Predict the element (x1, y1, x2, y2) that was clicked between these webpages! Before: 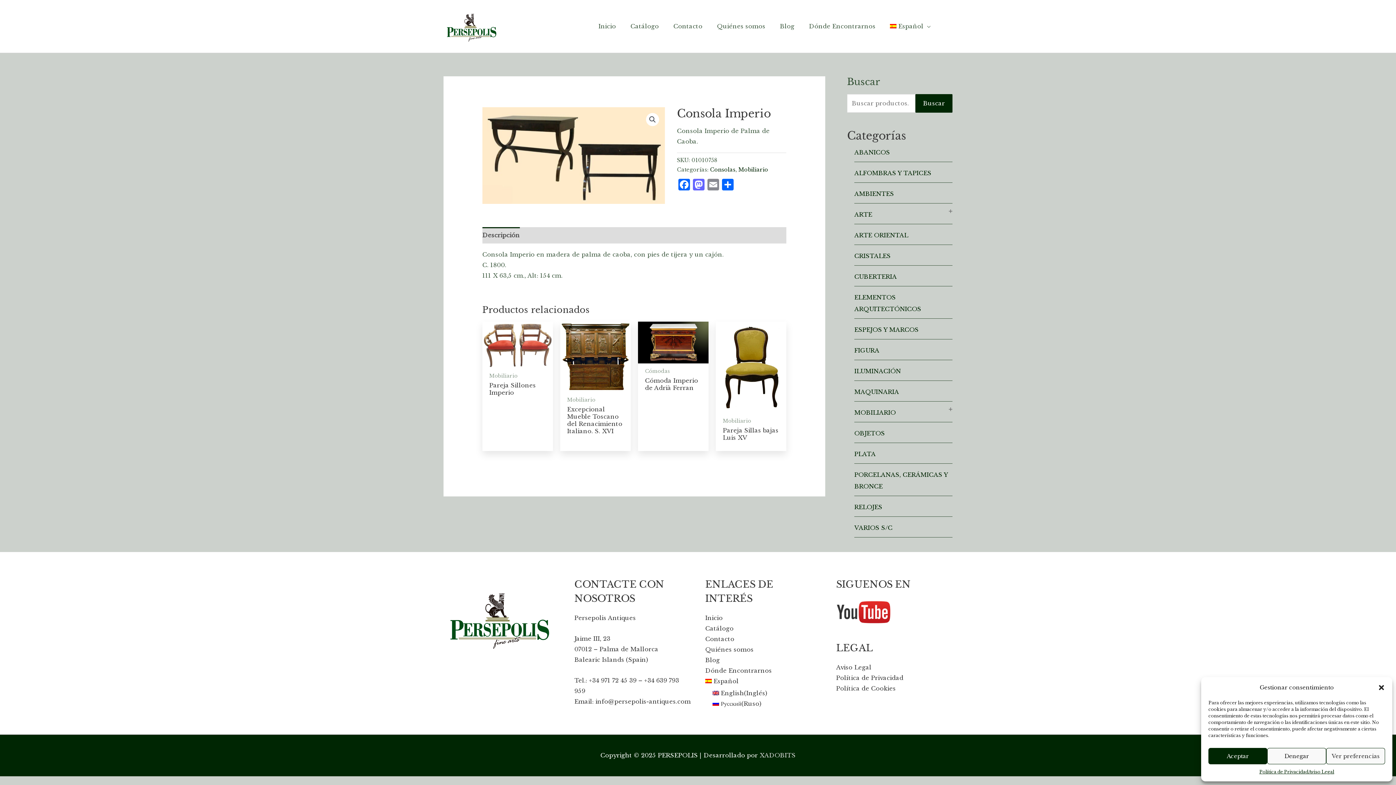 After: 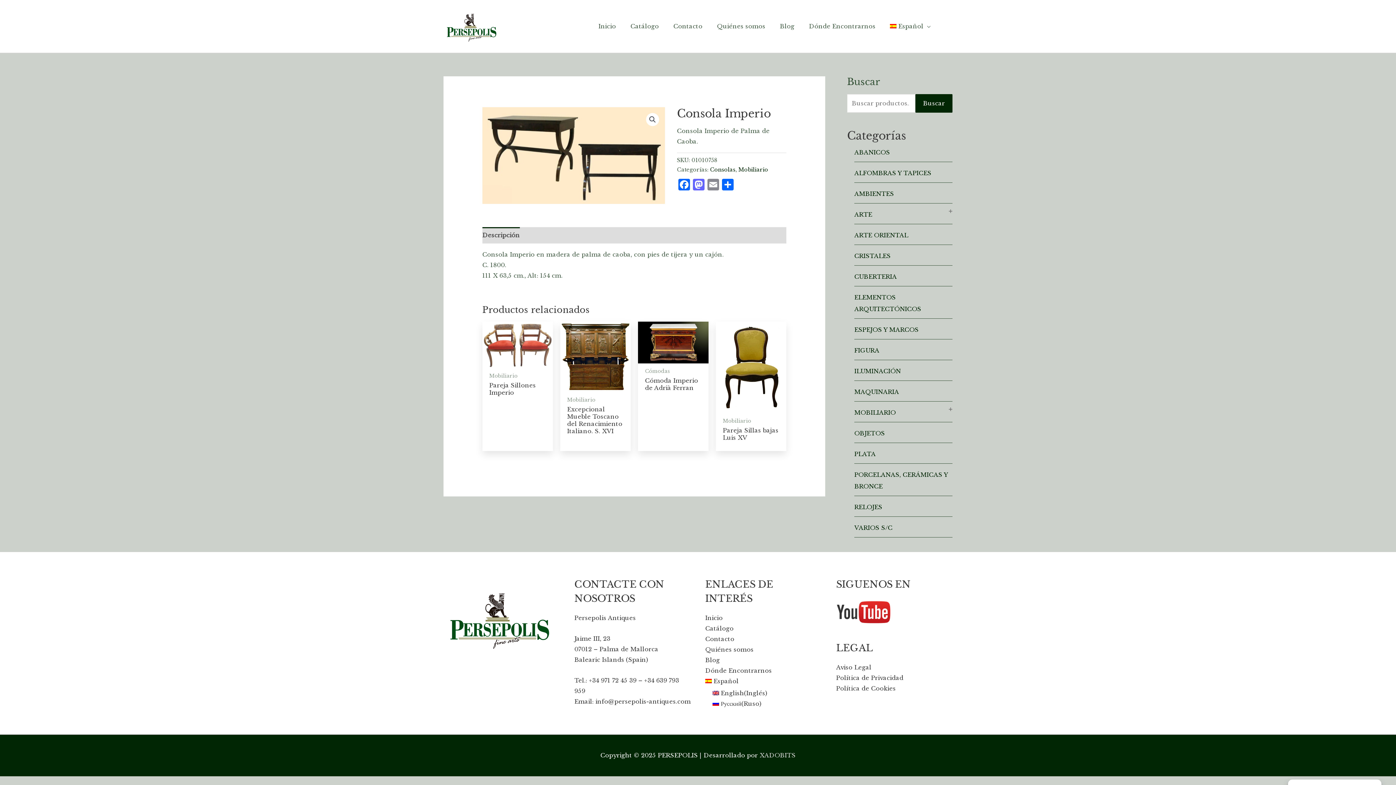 Action: label: Aceptar bbox: (1208, 748, 1267, 764)